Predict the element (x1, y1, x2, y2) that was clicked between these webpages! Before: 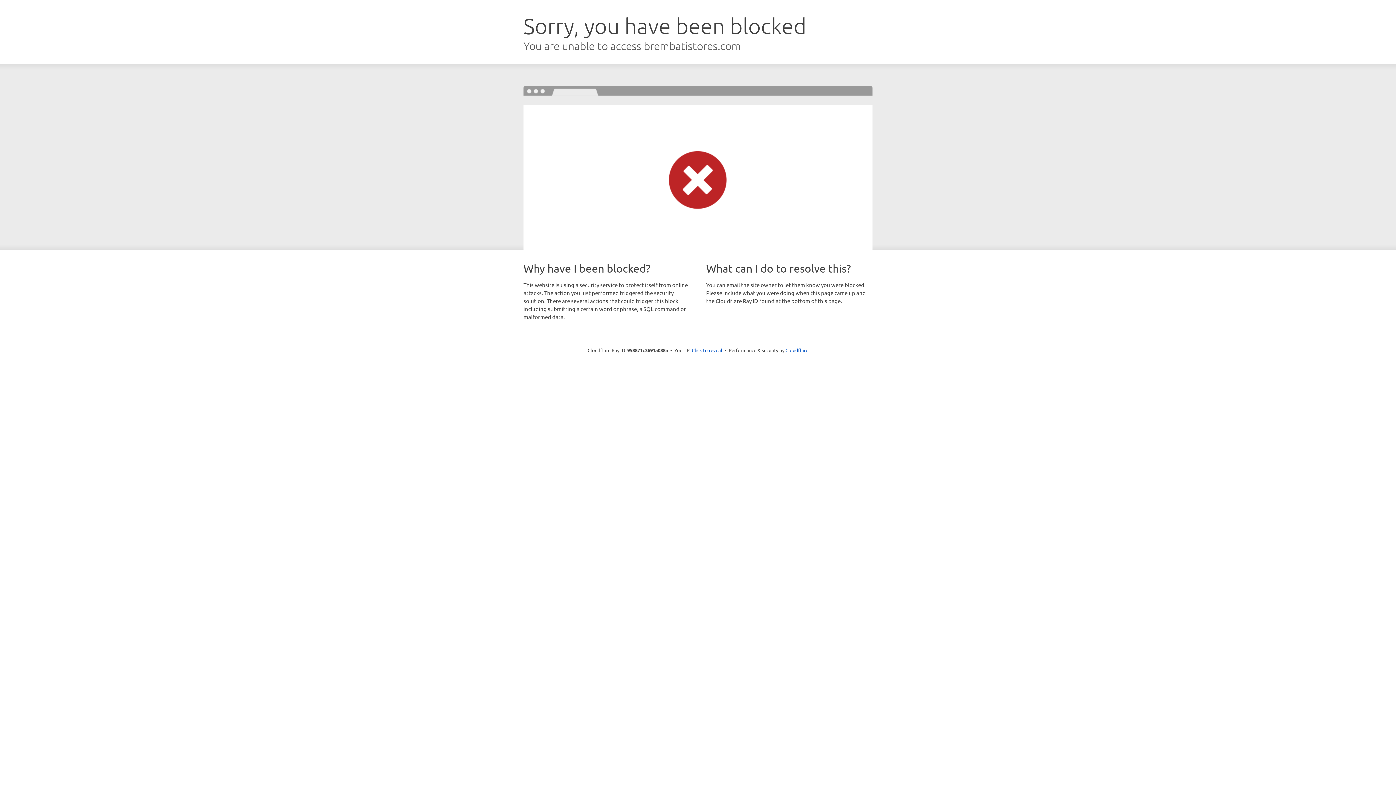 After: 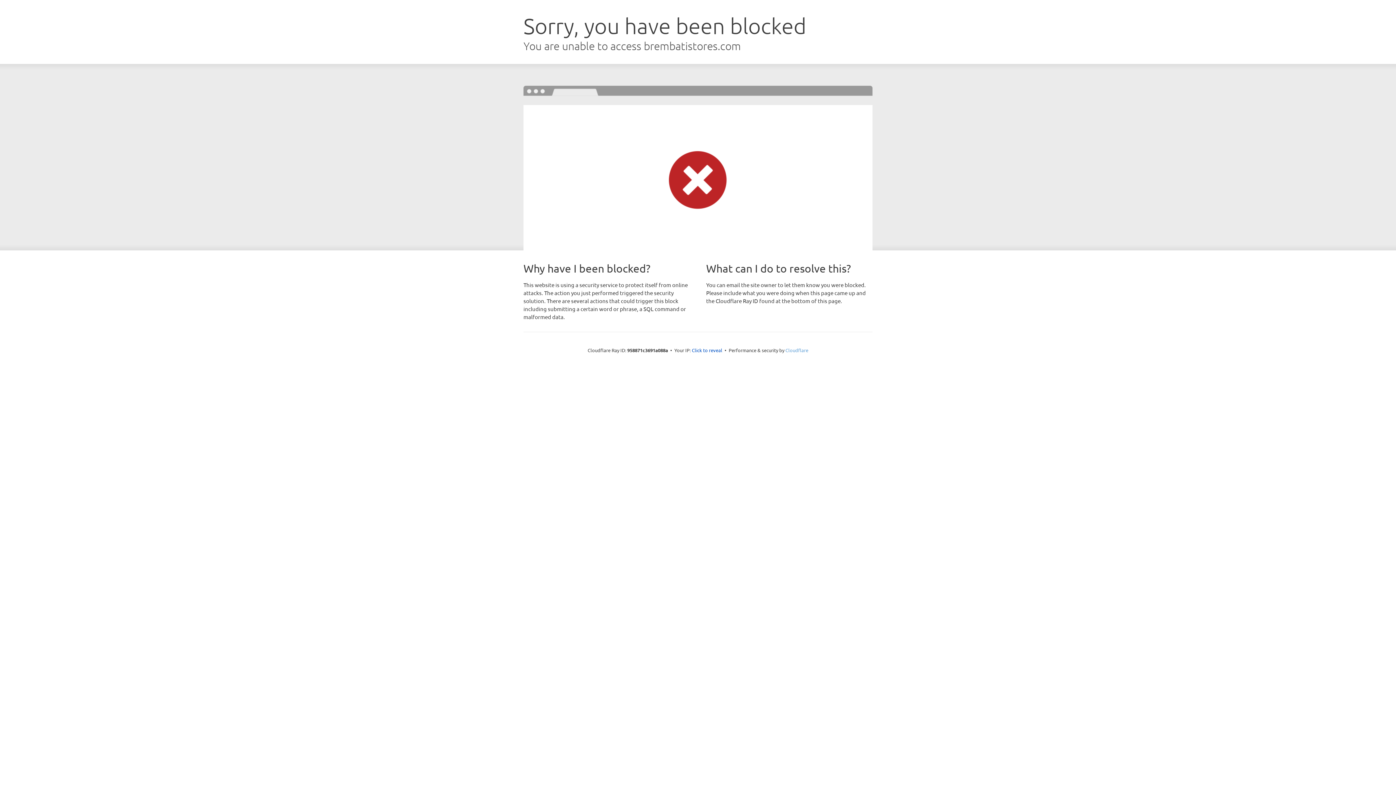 Action: bbox: (785, 347, 808, 353) label: Cloudflare